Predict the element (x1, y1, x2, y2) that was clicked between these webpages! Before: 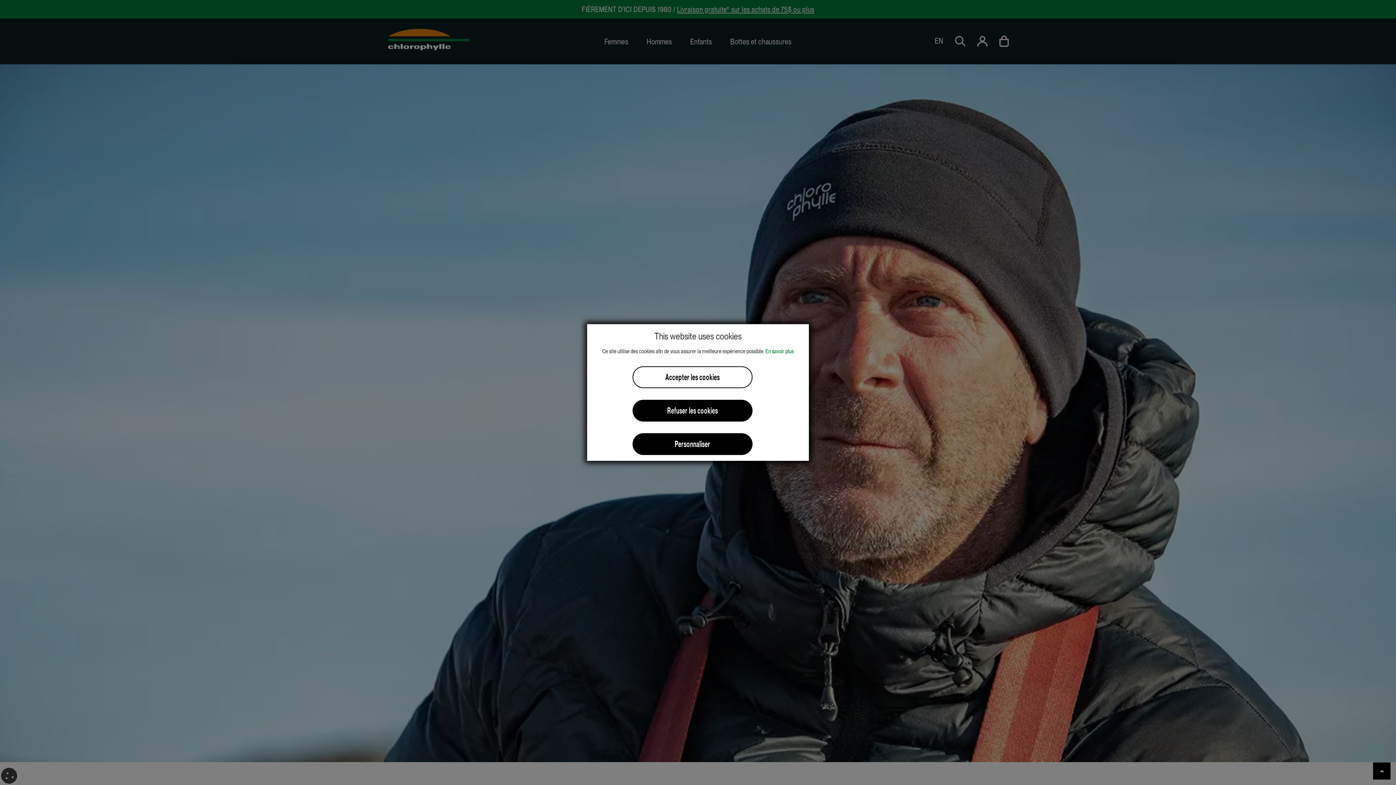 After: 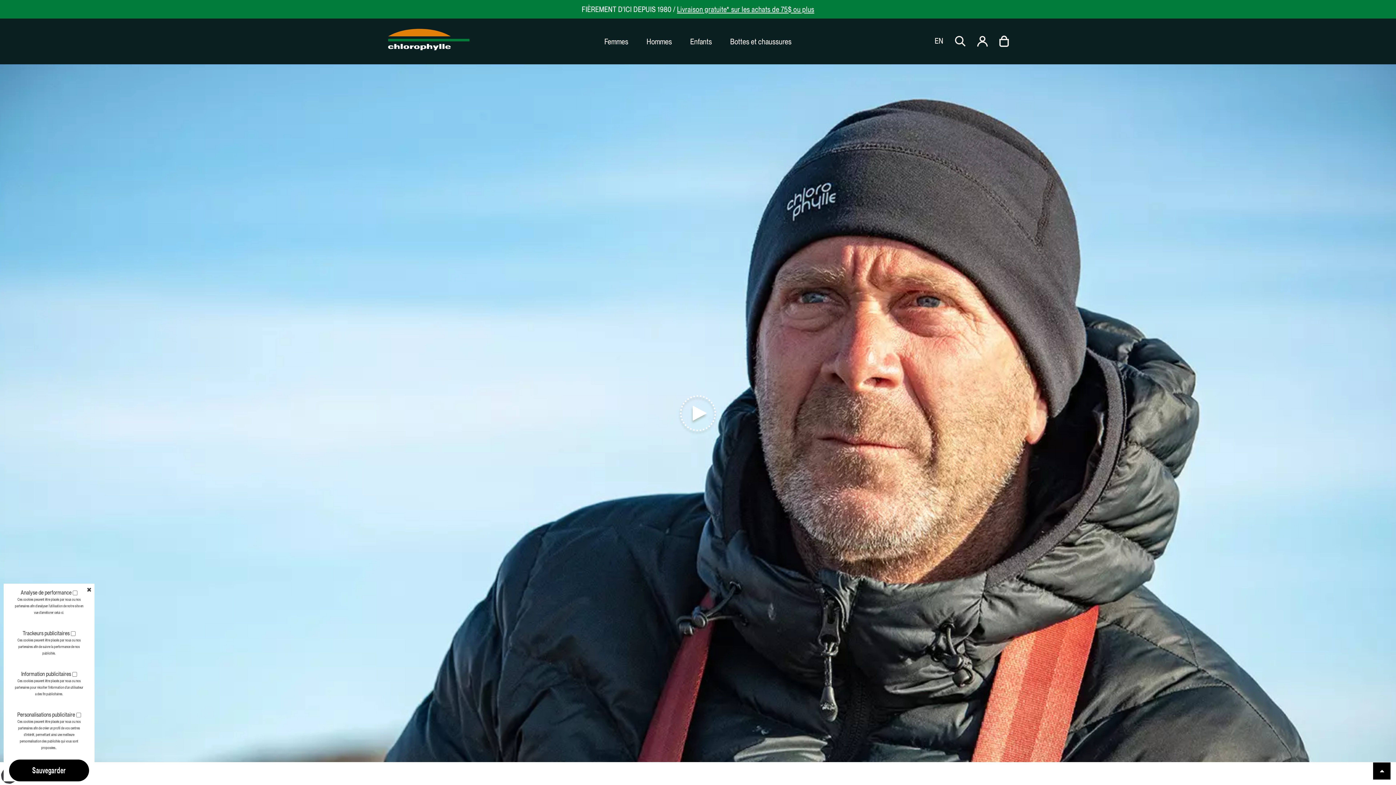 Action: bbox: (632, 433, 752, 455) label: Personnaliser